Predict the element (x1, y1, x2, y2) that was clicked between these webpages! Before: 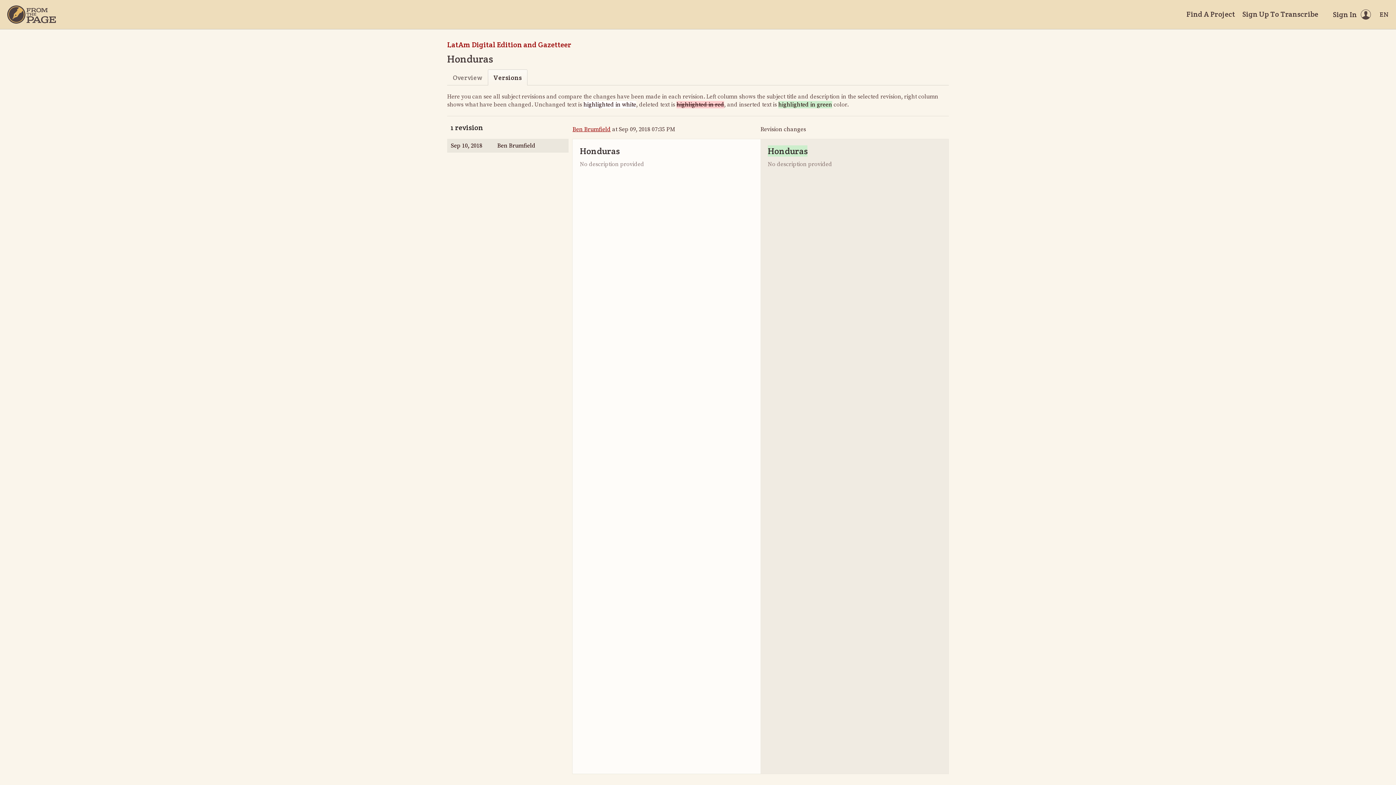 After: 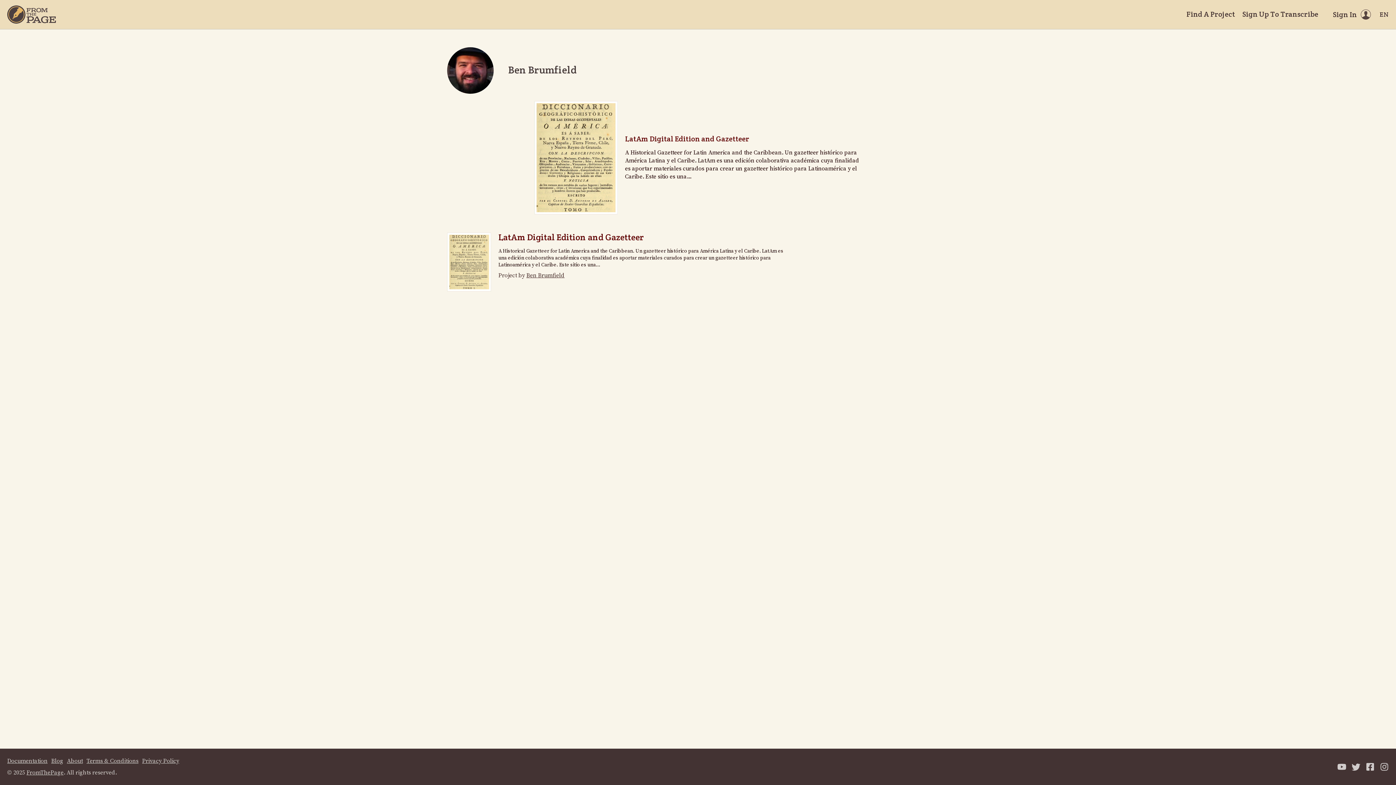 Action: label: Ben Brumfield bbox: (572, 125, 610, 133)